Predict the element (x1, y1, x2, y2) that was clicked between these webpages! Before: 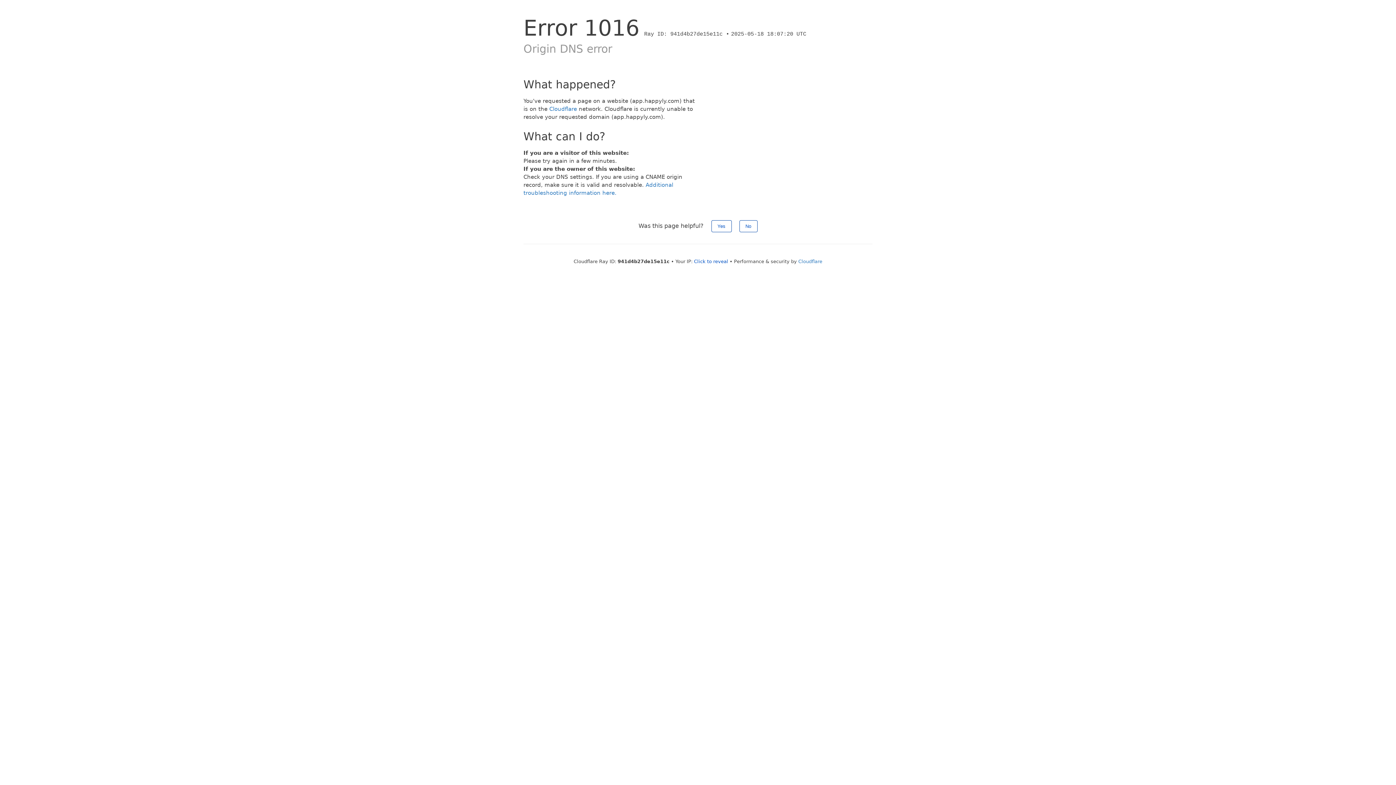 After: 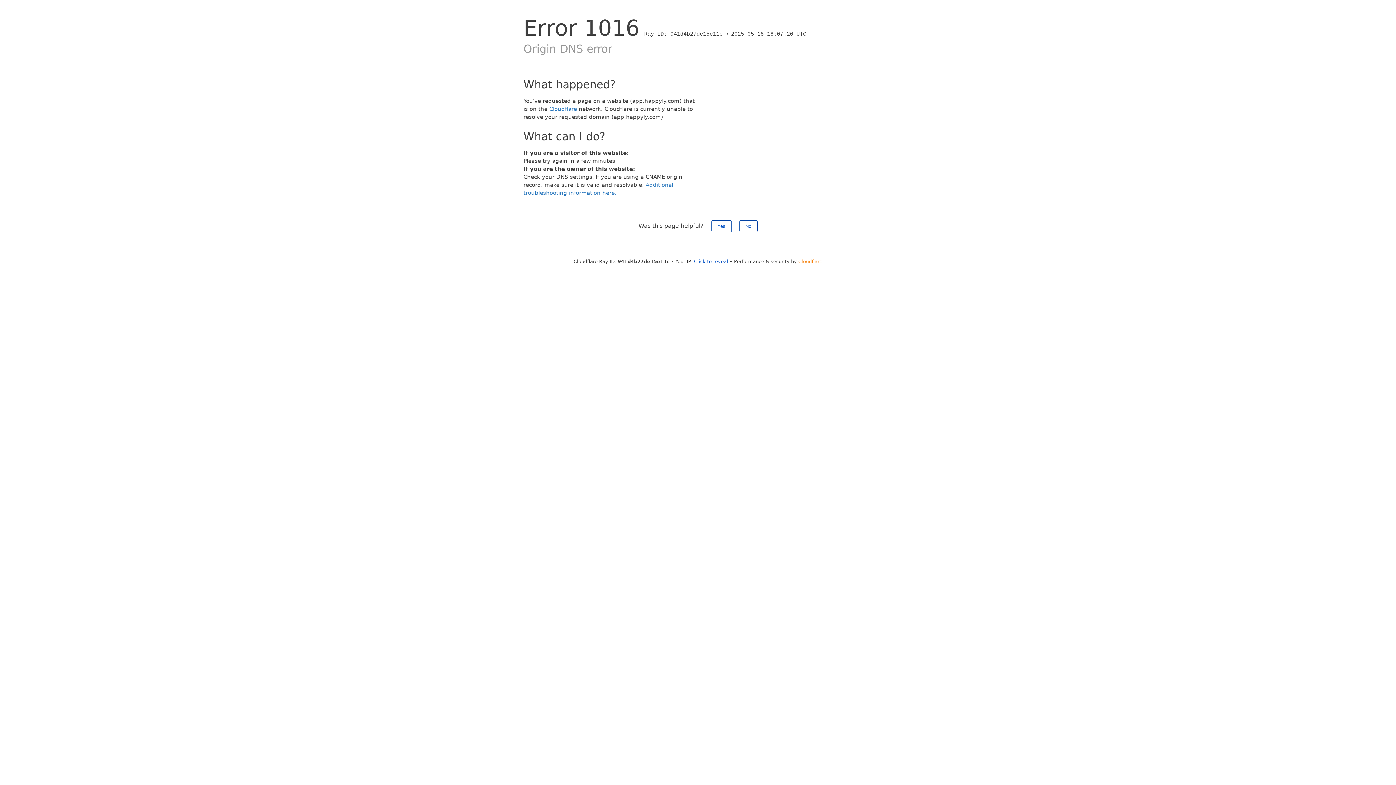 Action: label: Cloudflare bbox: (798, 258, 822, 264)